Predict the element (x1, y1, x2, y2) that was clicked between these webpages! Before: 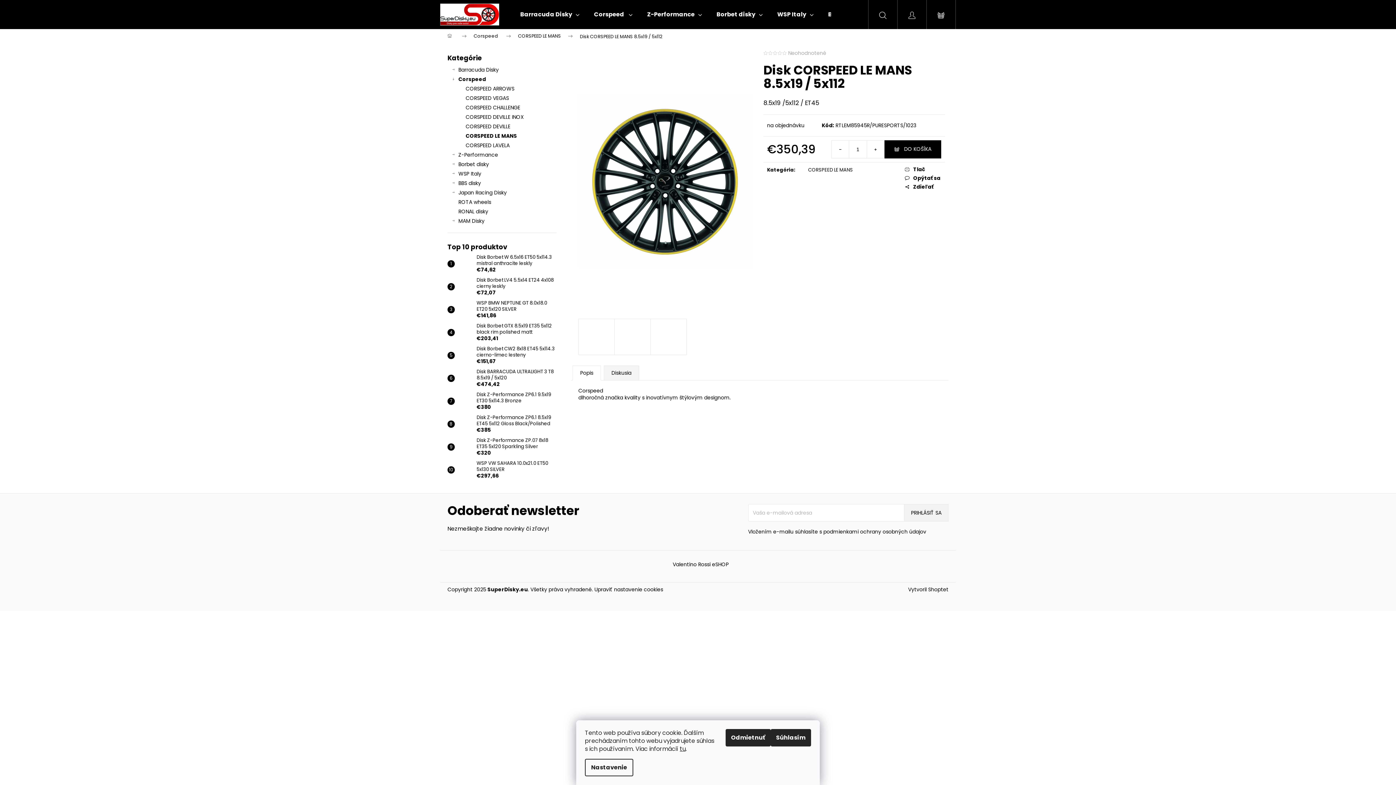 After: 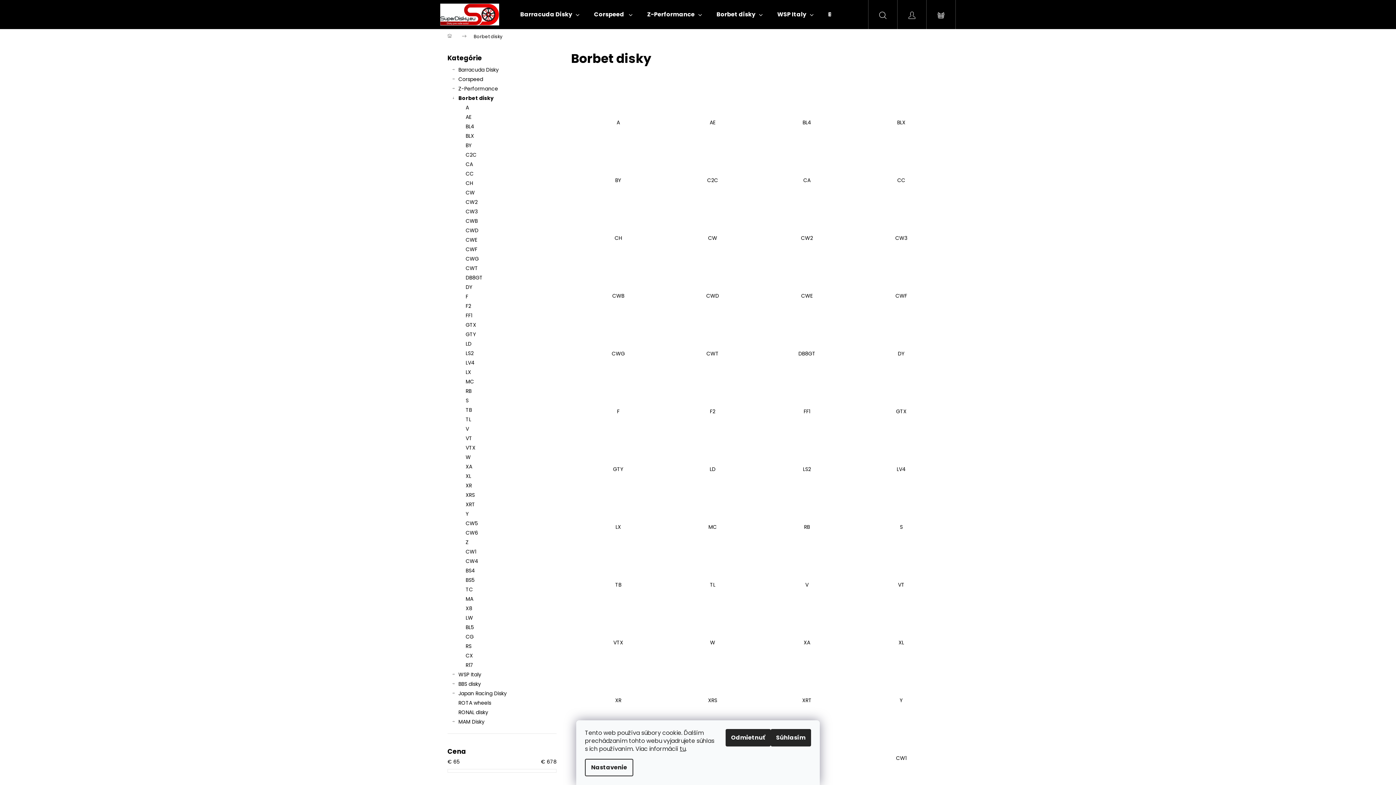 Action: bbox: (709, 0, 770, 29) label: Borbet disky